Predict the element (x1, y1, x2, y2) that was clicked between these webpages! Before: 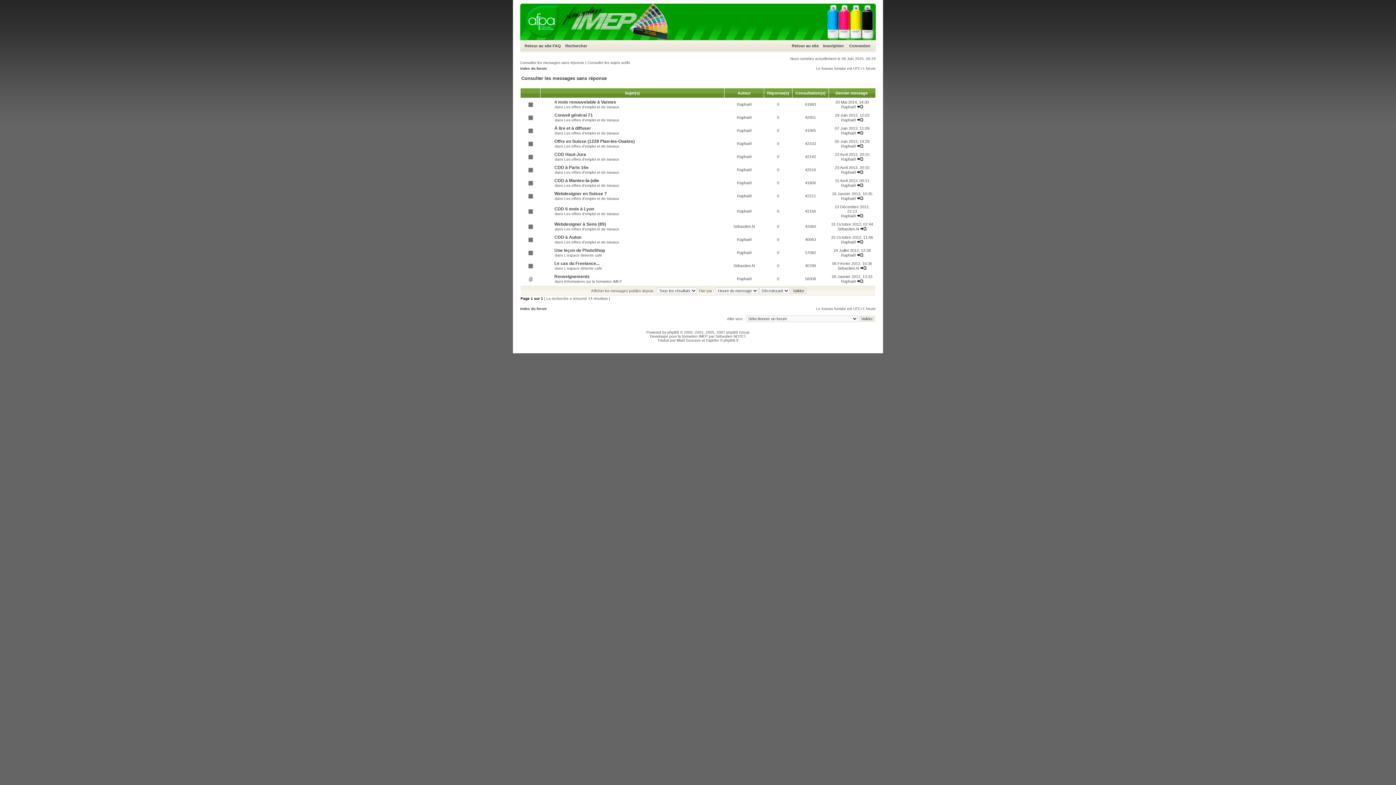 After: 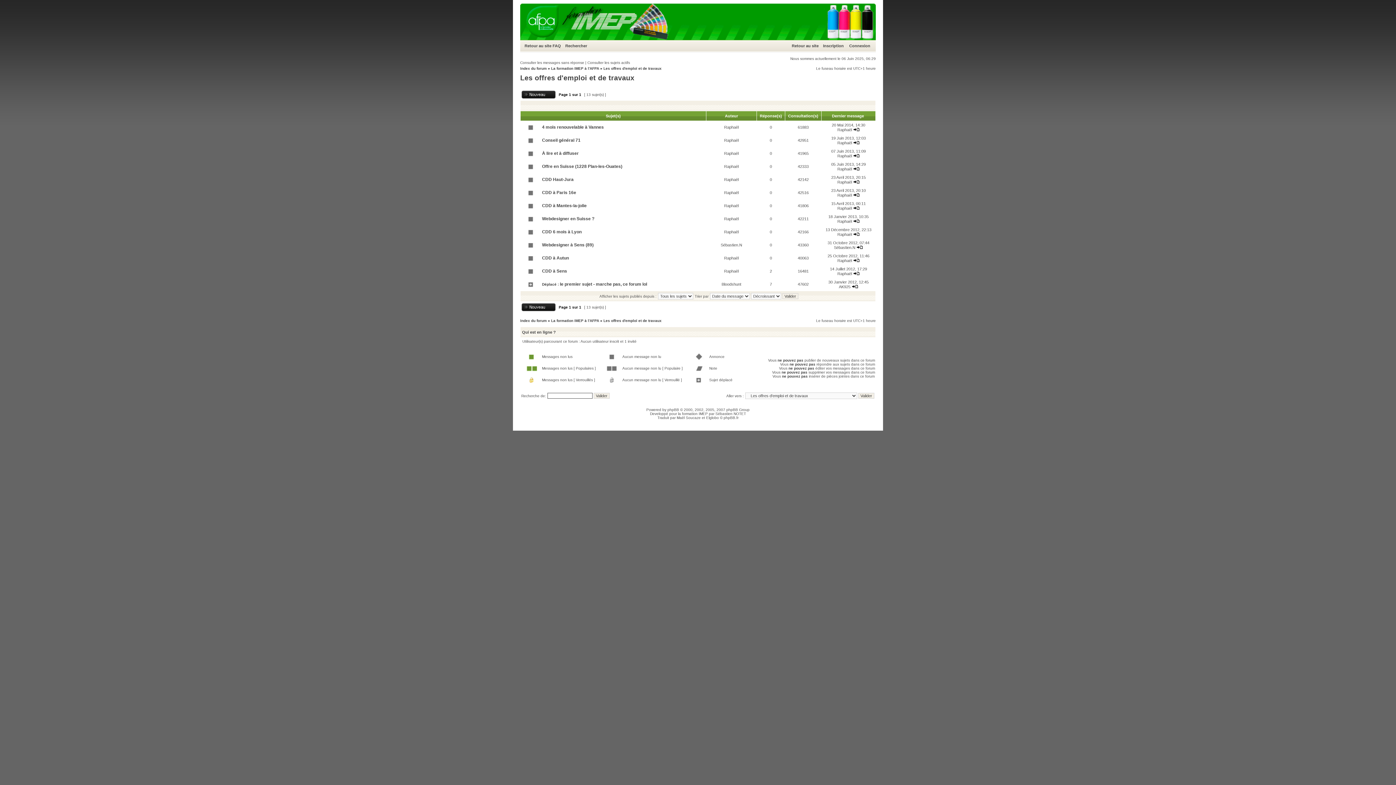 Action: bbox: (564, 144, 619, 148) label: Les offres d'emploi et de travaux